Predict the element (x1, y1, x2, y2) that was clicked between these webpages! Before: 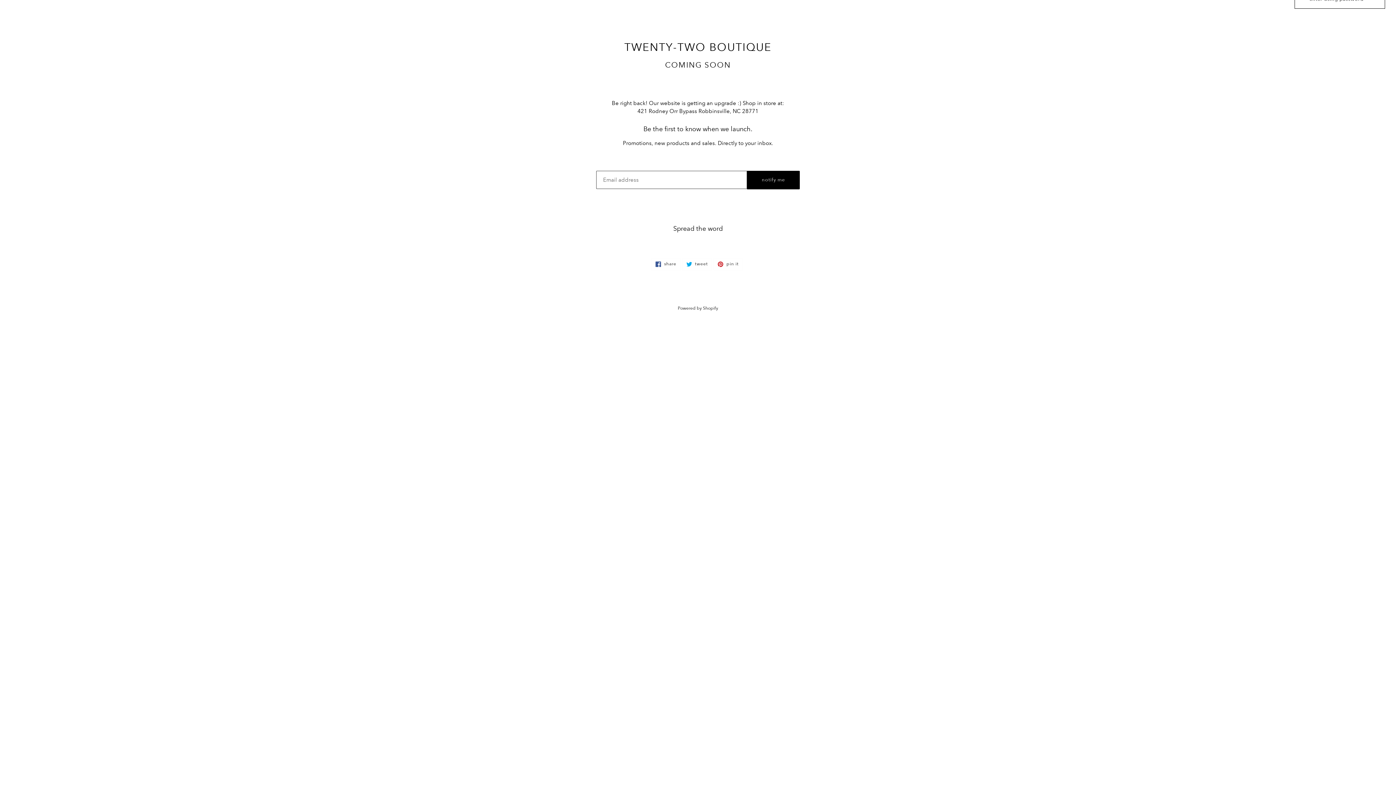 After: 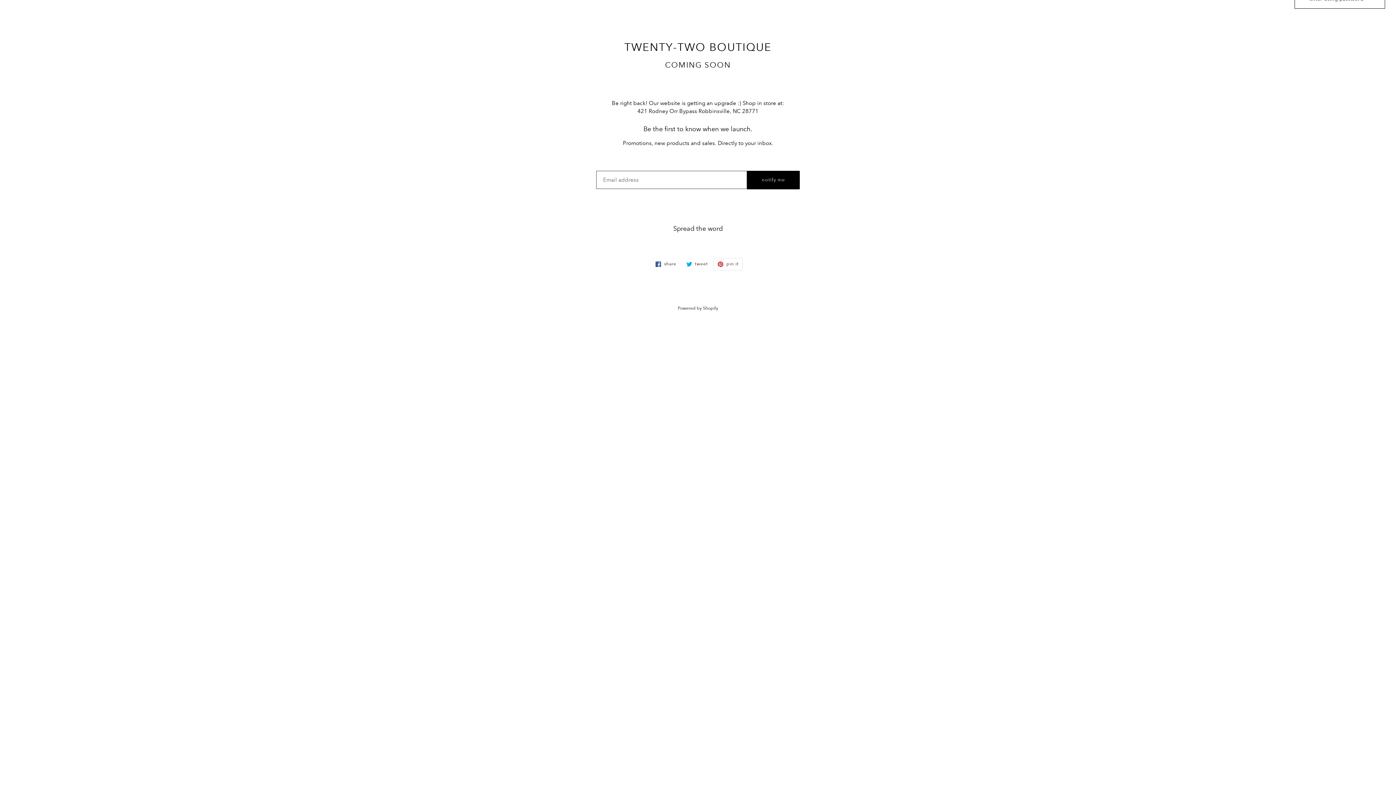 Action: label:  pin it
pin on pinterest bbox: (713, 258, 742, 270)